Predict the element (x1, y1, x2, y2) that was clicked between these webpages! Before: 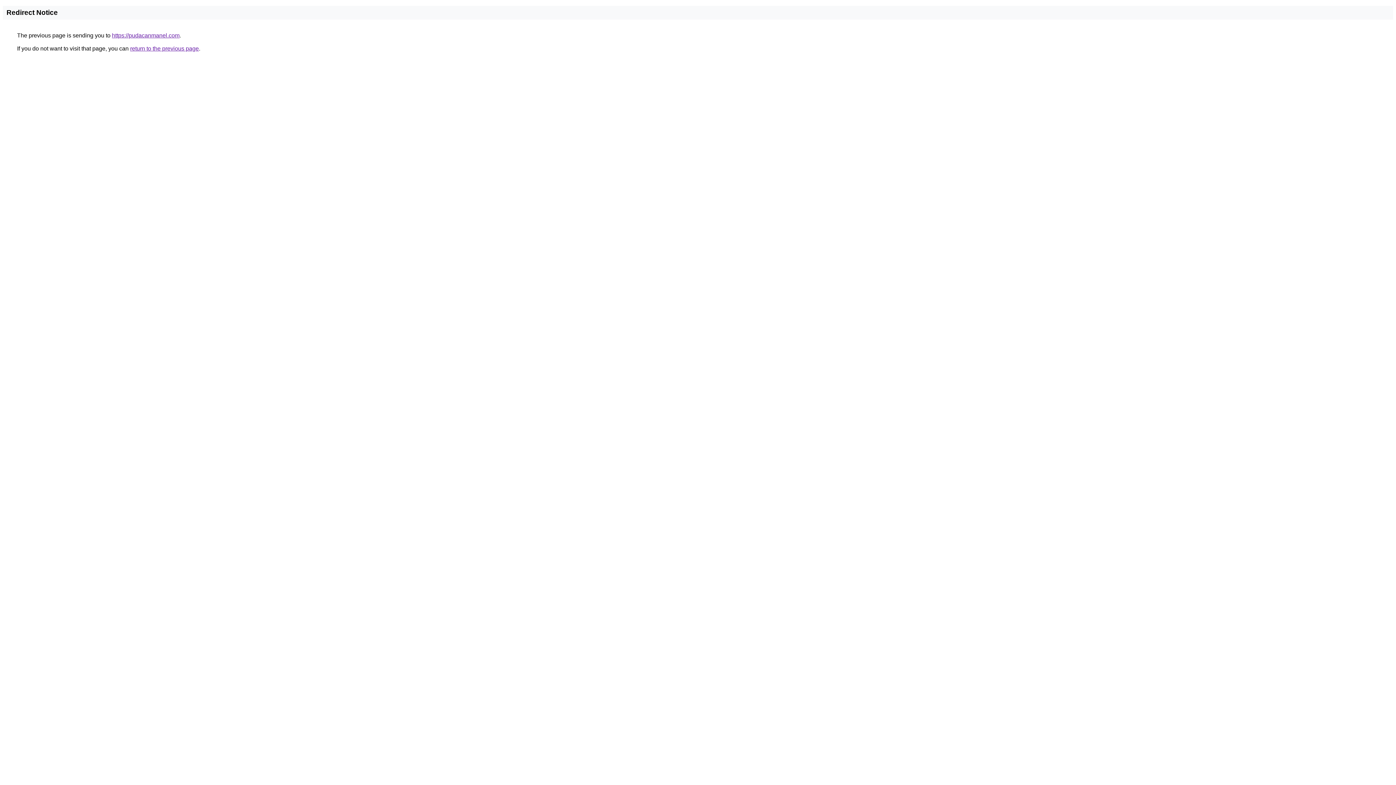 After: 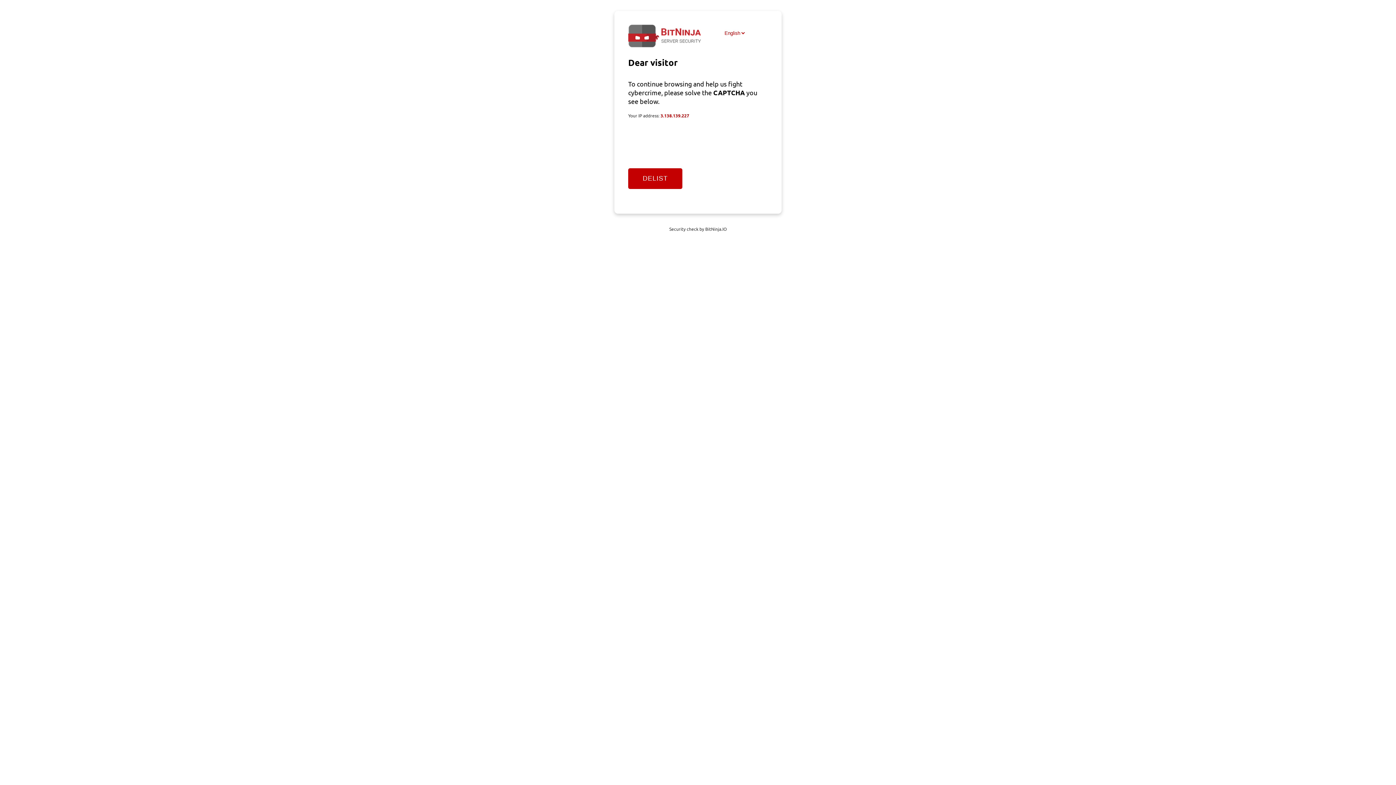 Action: bbox: (112, 32, 179, 38) label: https://pudacanmanel.com